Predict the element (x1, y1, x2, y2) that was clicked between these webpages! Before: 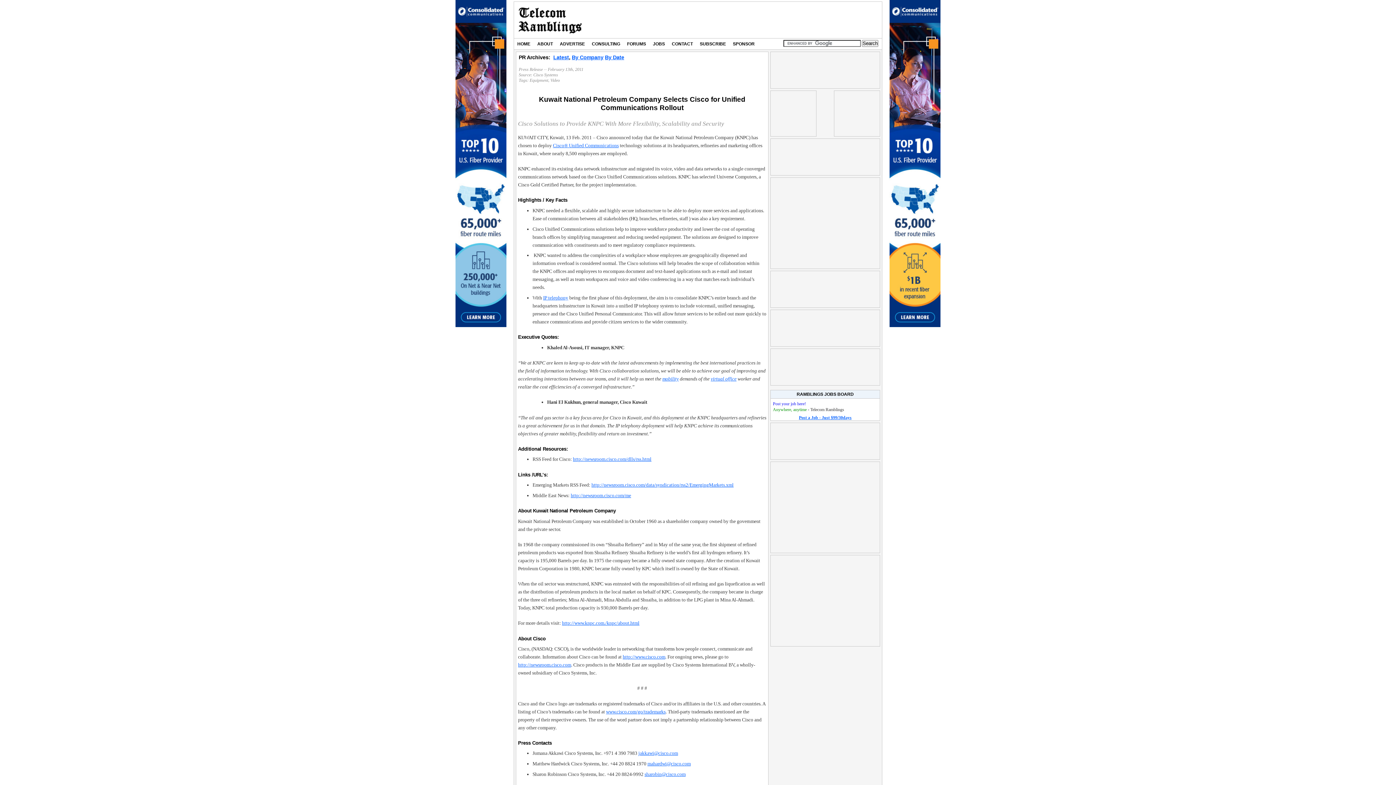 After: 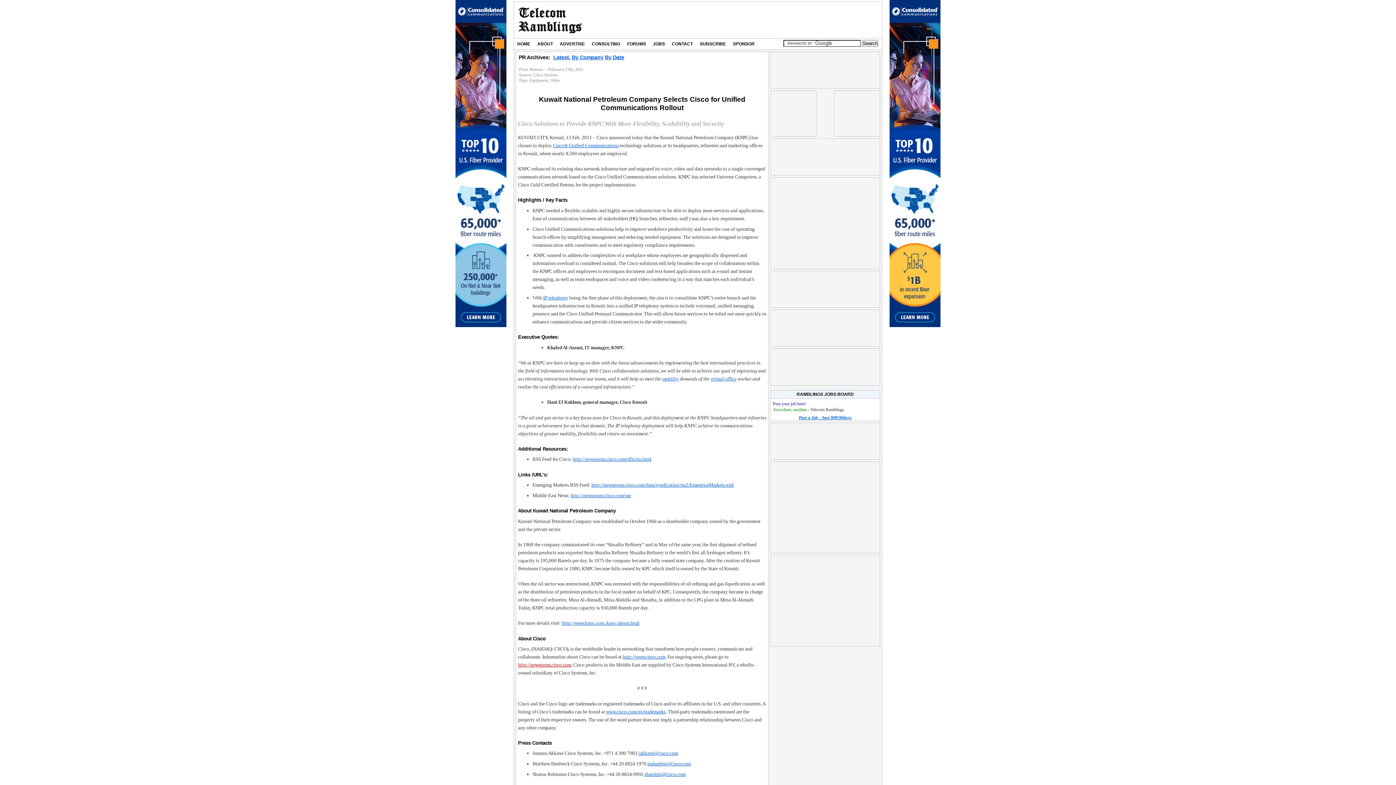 Action: bbox: (518, 662, 571, 668) label: http://newsroom.cisco.com